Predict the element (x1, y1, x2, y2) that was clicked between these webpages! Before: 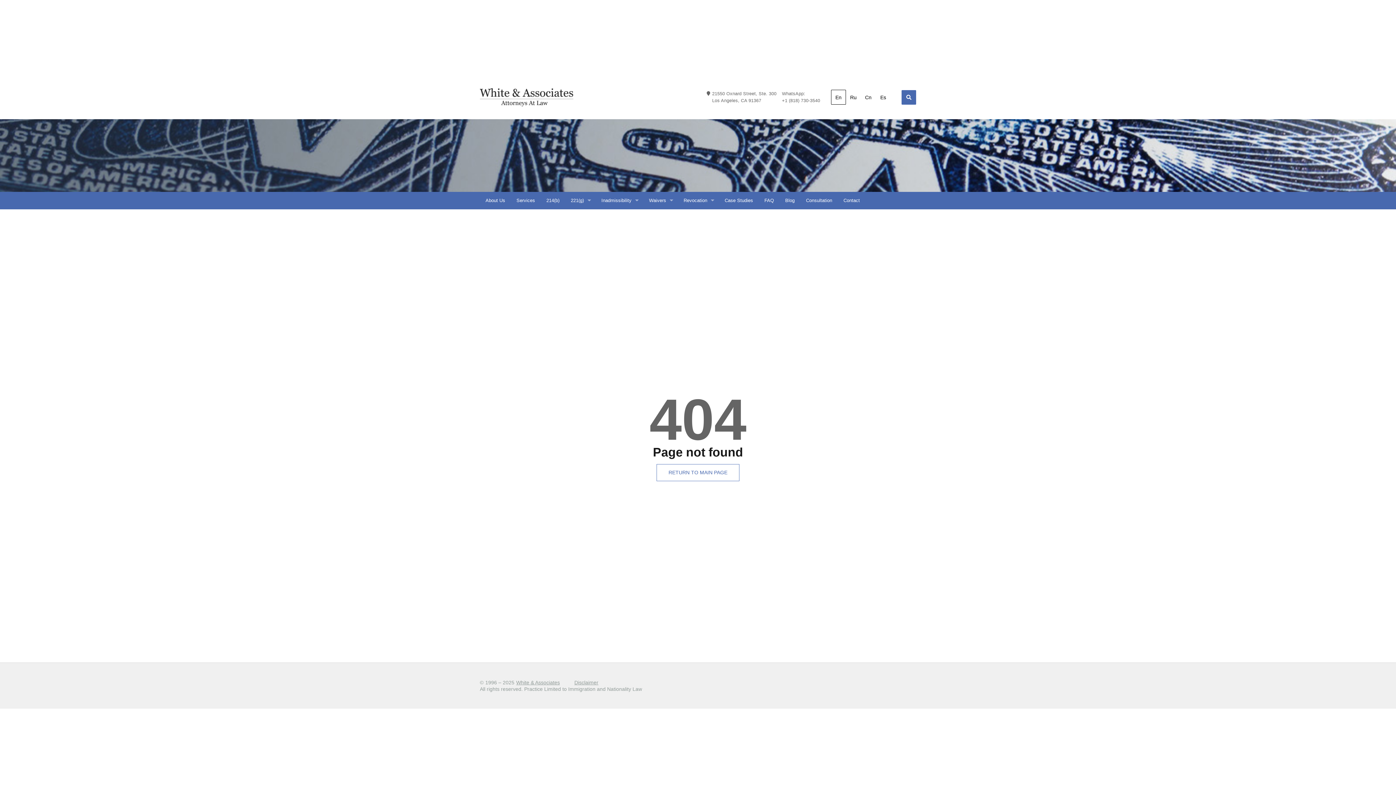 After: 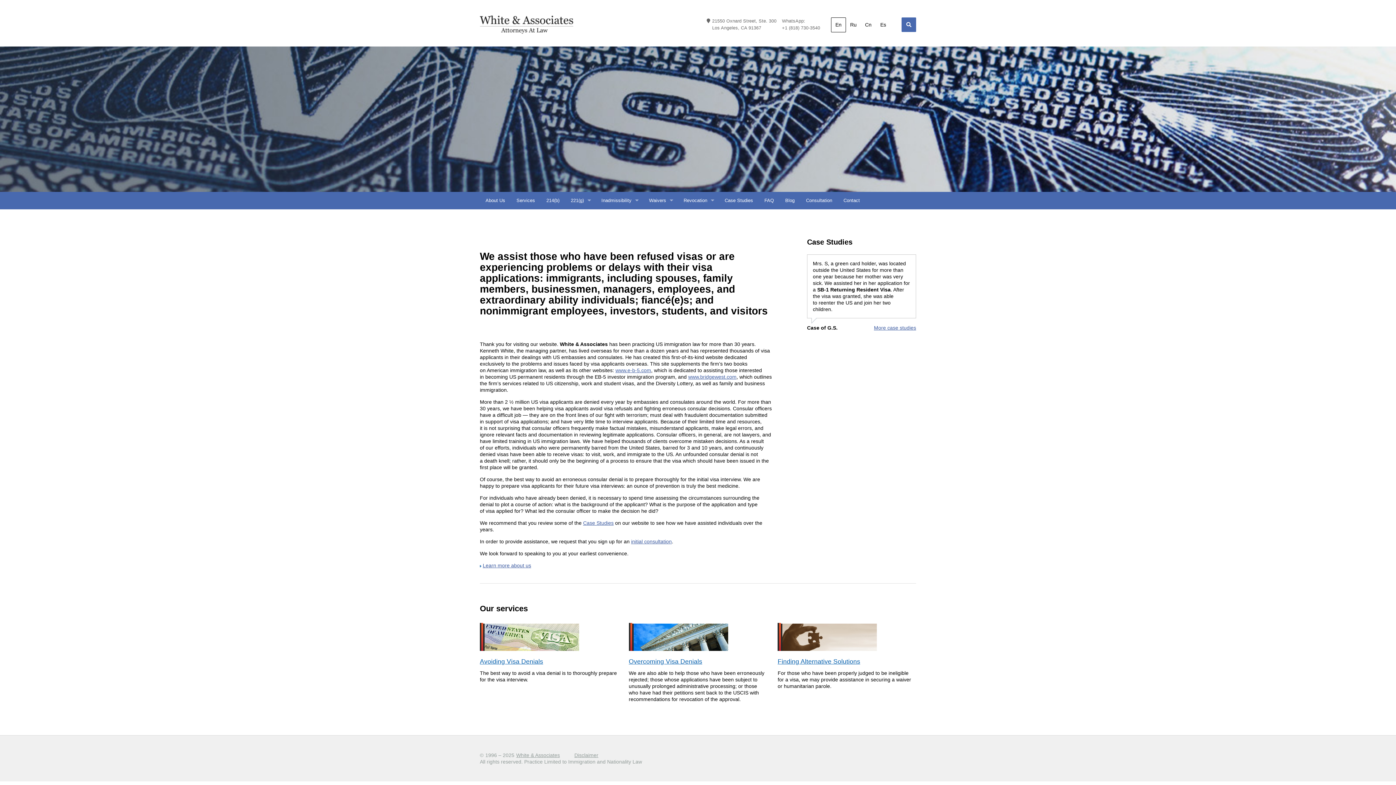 Action: bbox: (480, 88, 573, 106)